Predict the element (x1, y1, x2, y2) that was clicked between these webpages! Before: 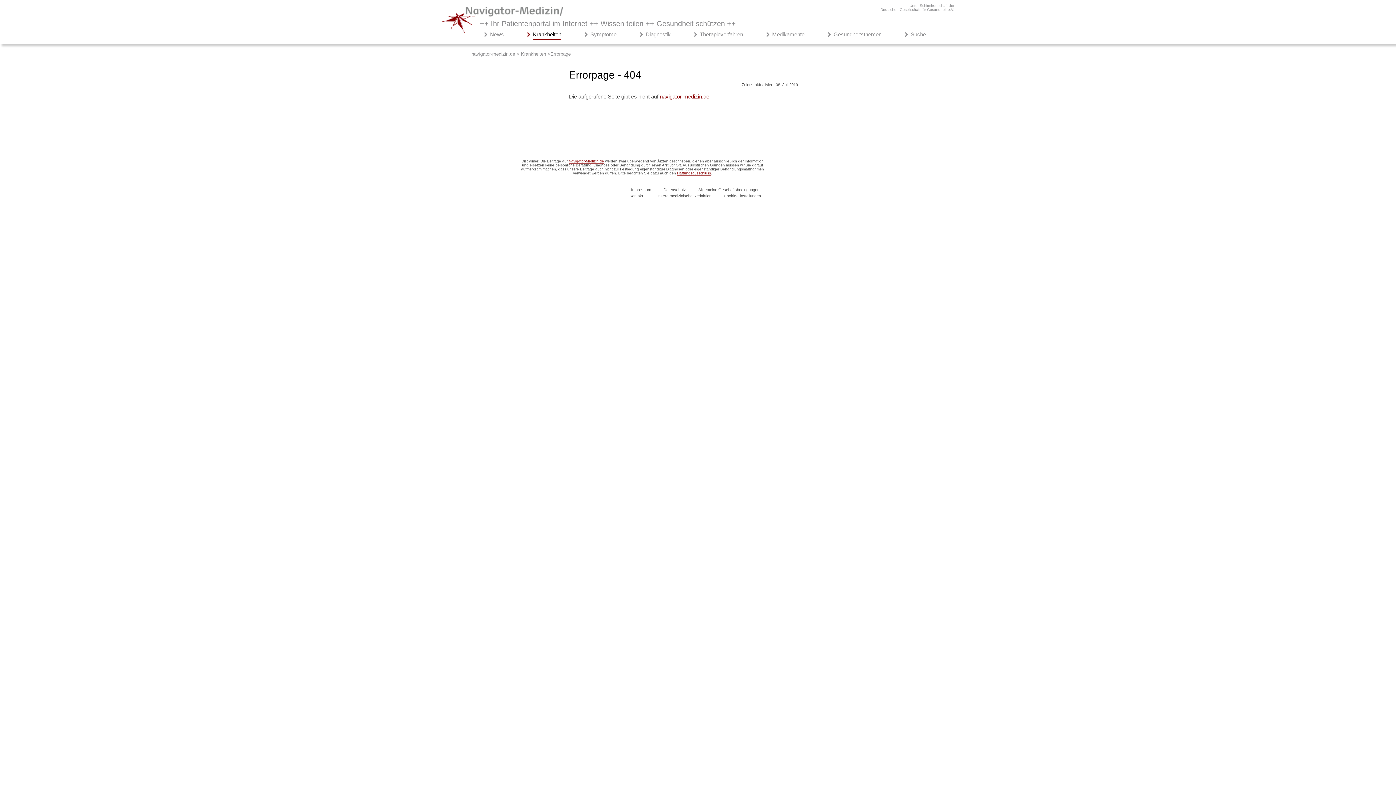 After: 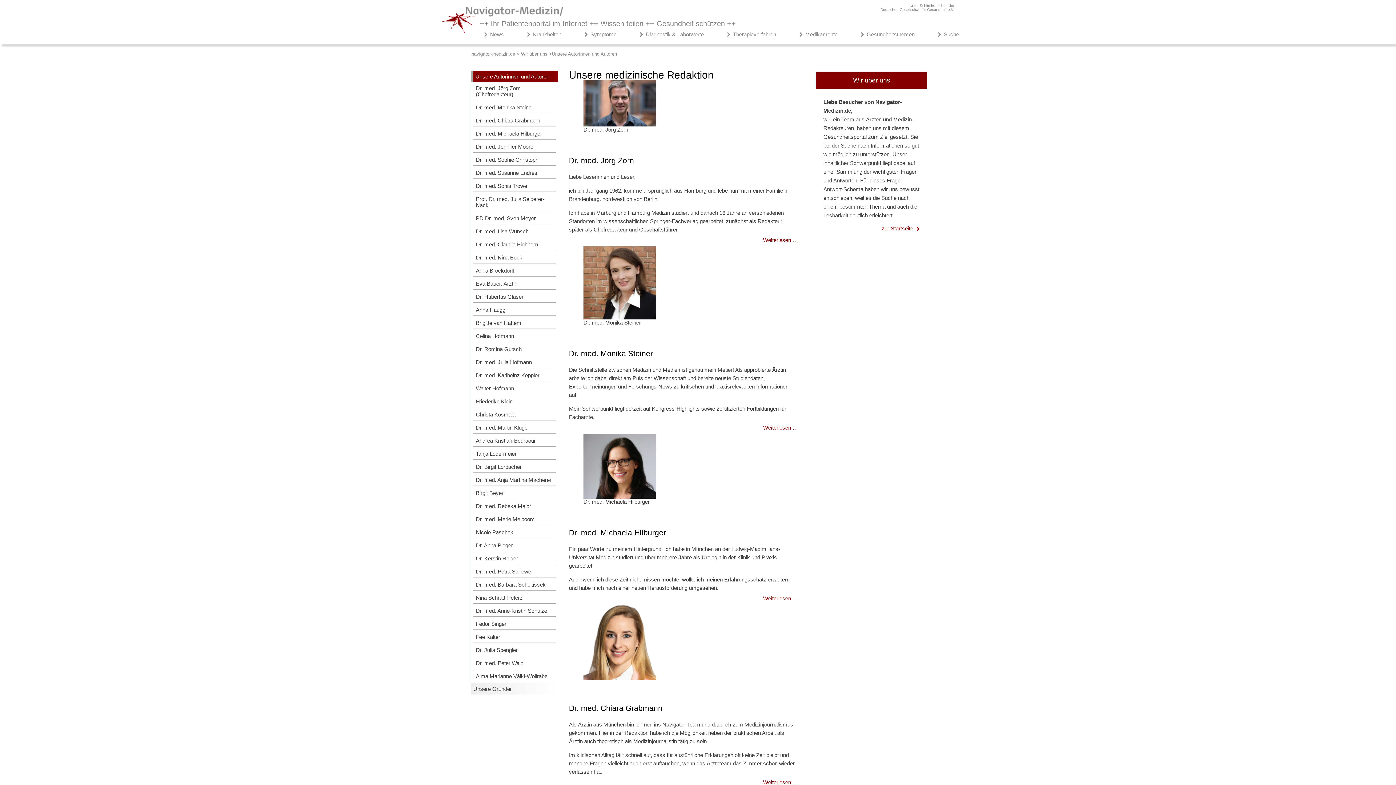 Action: label: Unsere medizinische Redaktion bbox: (655, 193, 711, 198)